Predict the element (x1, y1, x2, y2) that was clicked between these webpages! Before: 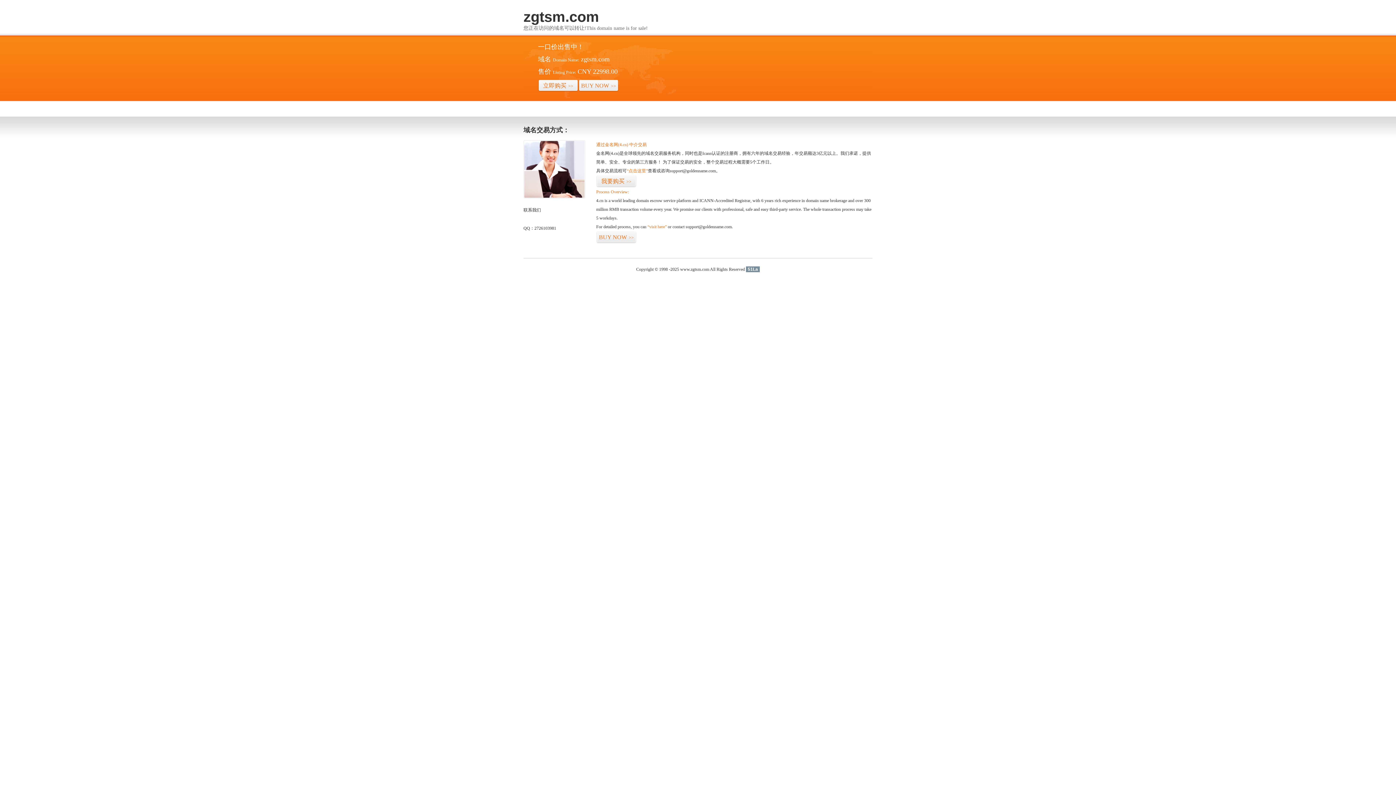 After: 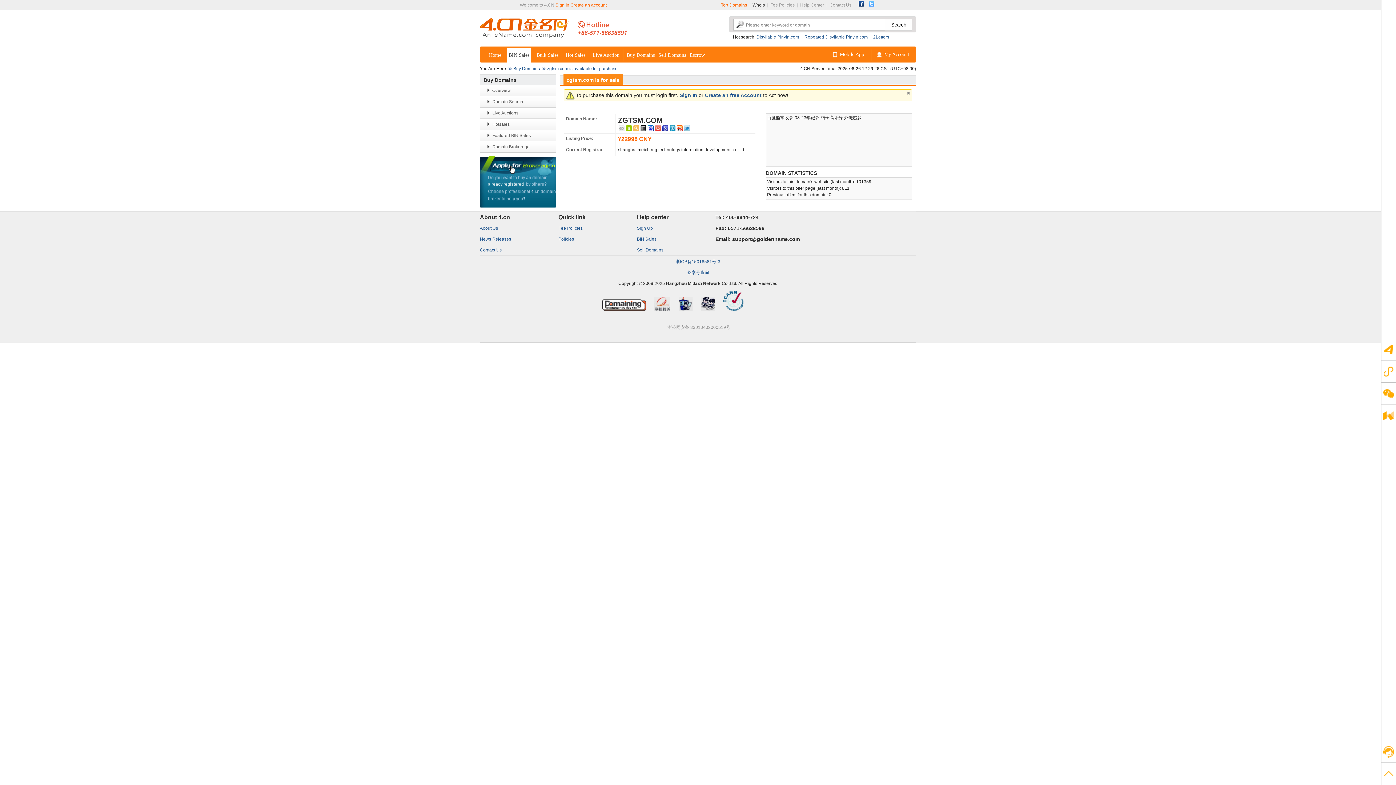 Action: bbox: (626, 168, 648, 173) label: “点击这里”